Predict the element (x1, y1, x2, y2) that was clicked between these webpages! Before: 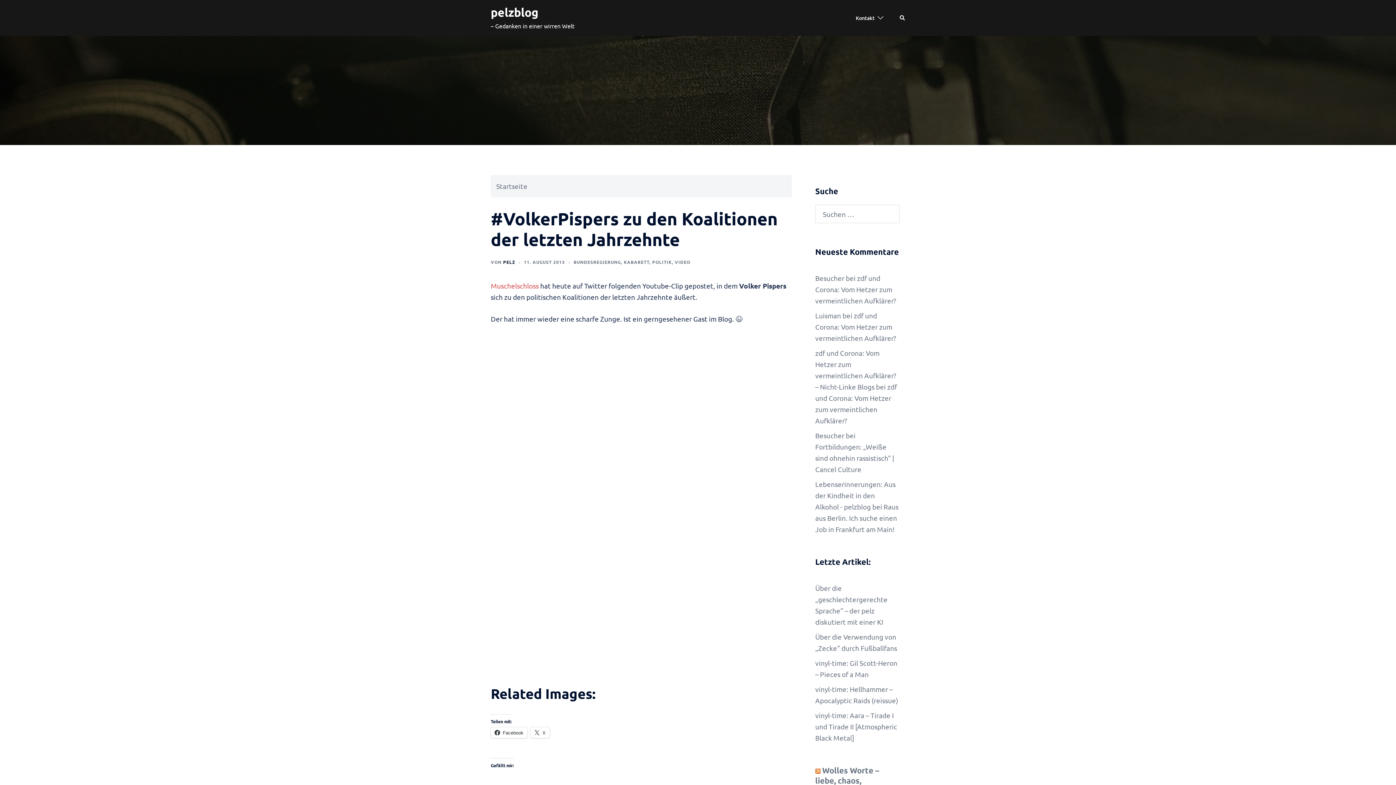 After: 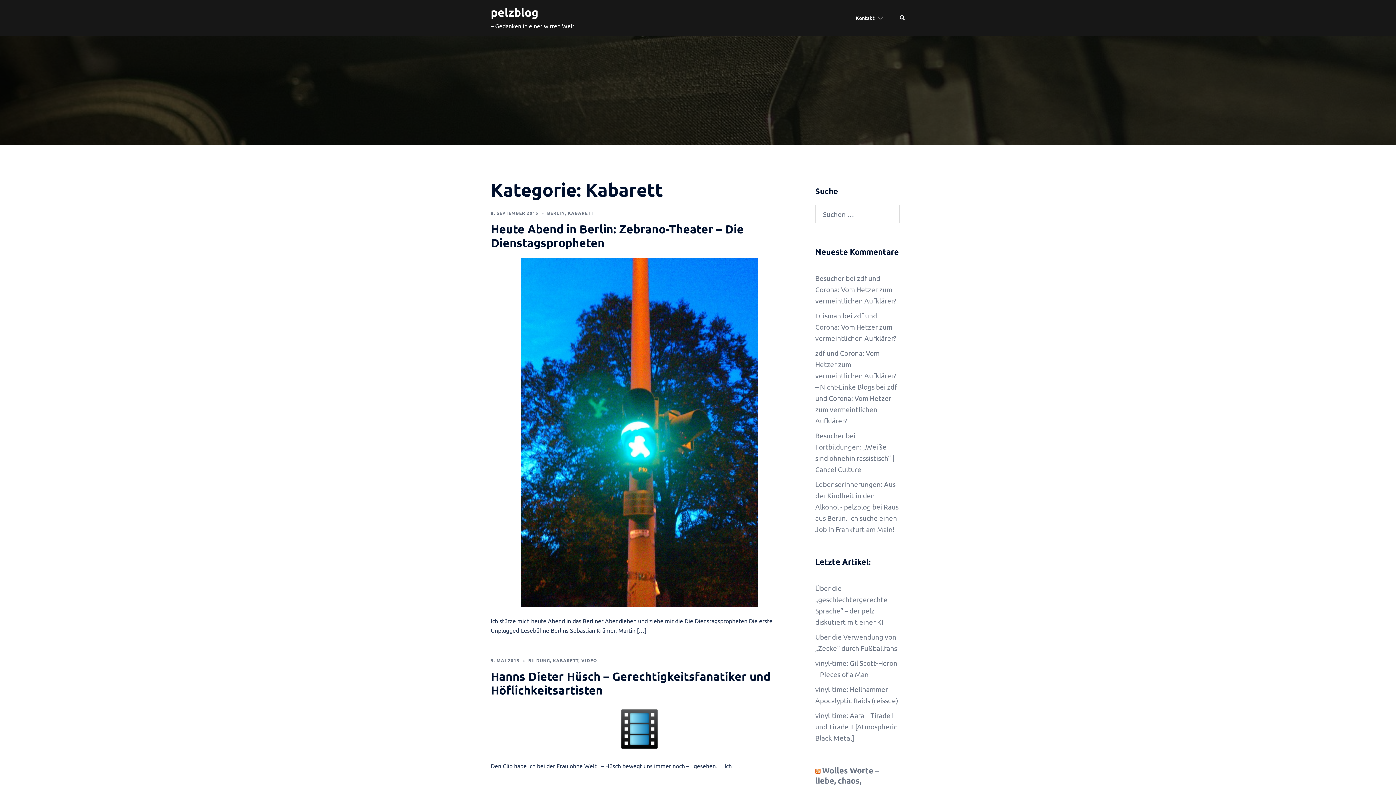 Action: label: KABARETT bbox: (624, 259, 649, 265)